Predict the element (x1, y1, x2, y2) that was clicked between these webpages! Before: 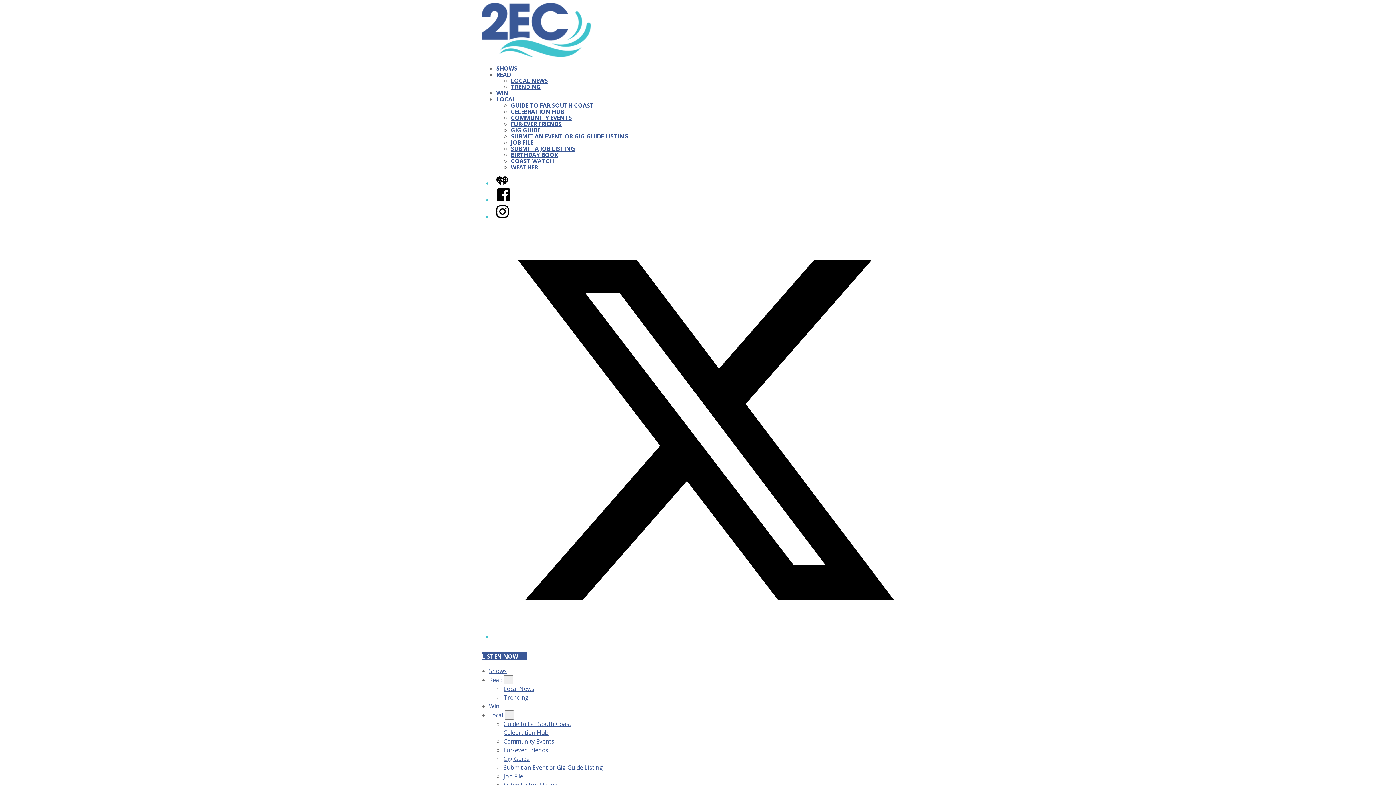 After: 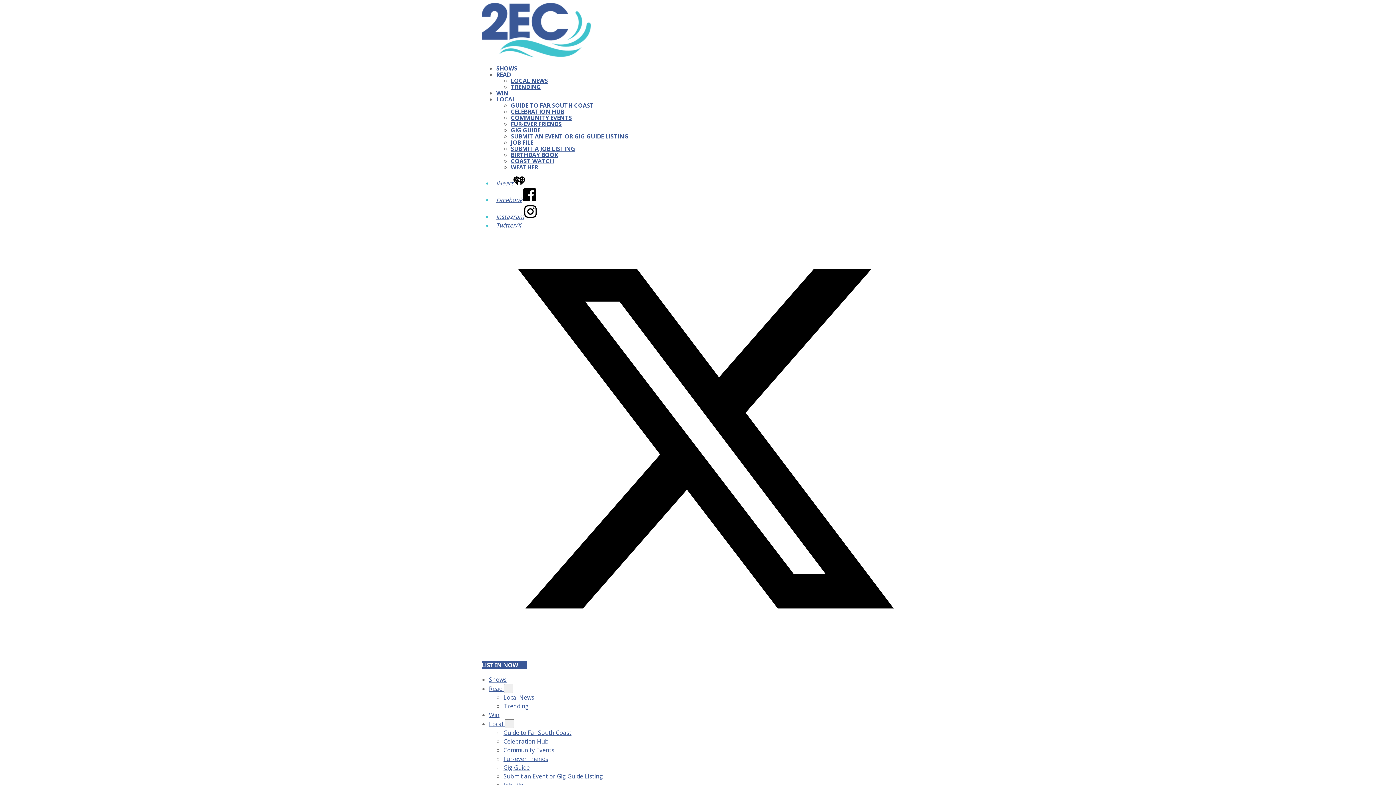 Action: bbox: (503, 755, 529, 763) label: Gig Guide